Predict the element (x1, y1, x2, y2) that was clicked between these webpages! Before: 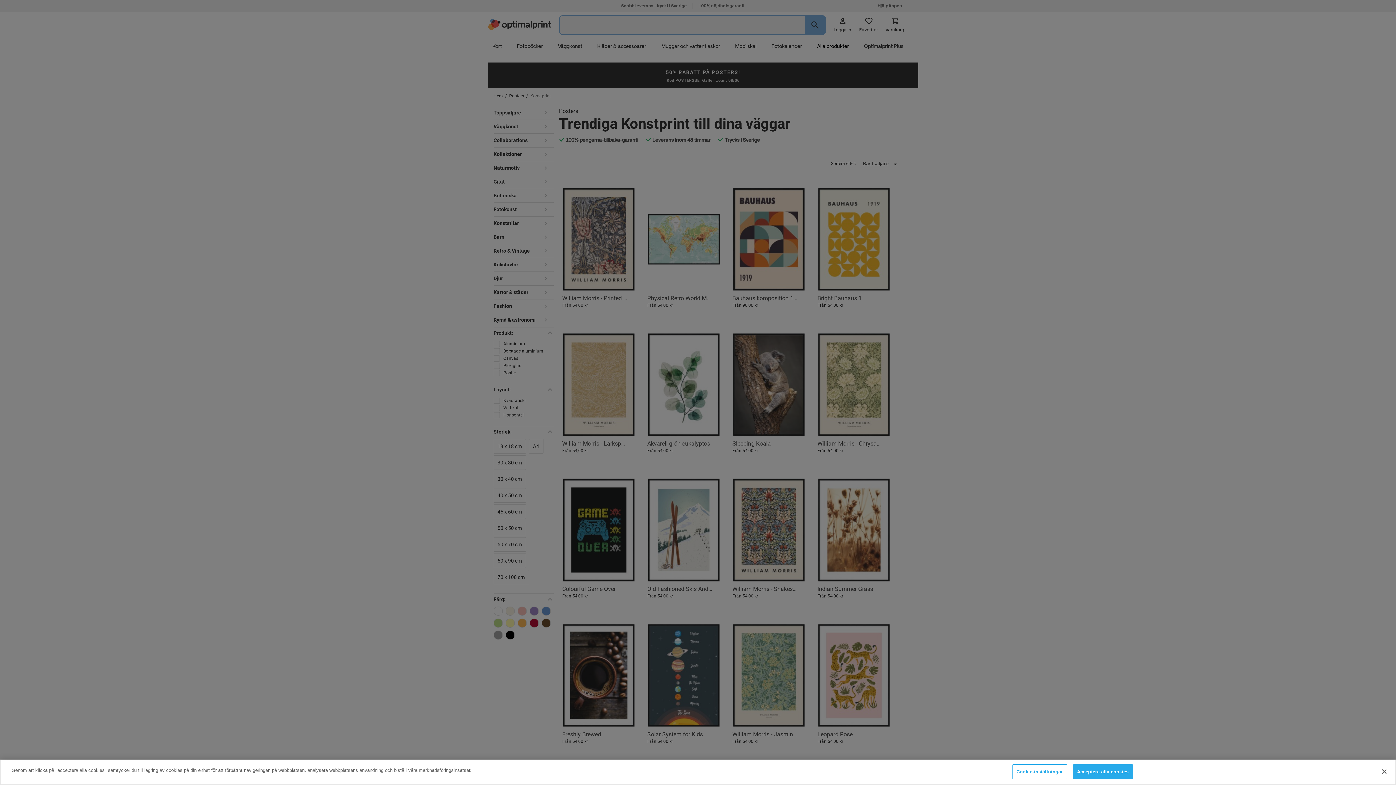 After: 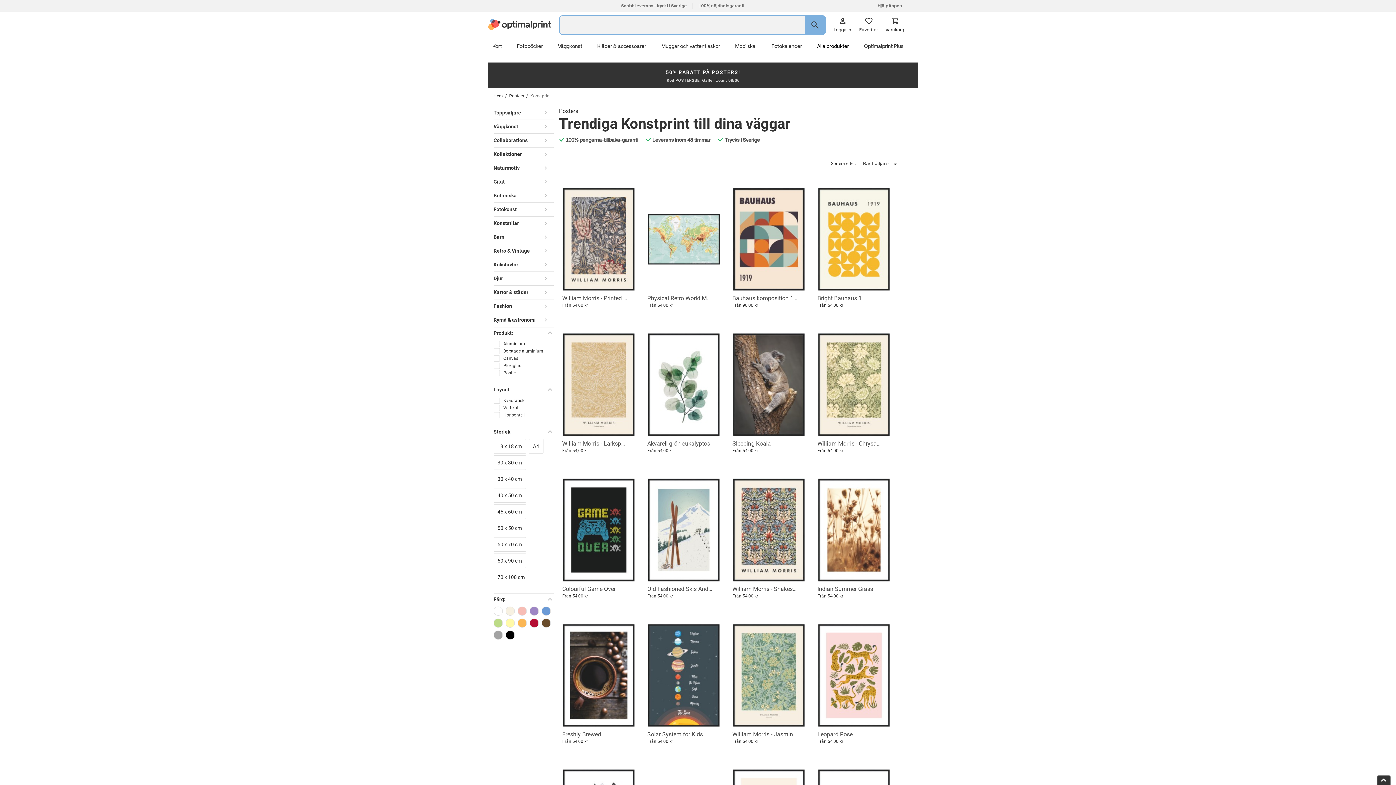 Action: bbox: (1376, 764, 1392, 780) label: Stäng